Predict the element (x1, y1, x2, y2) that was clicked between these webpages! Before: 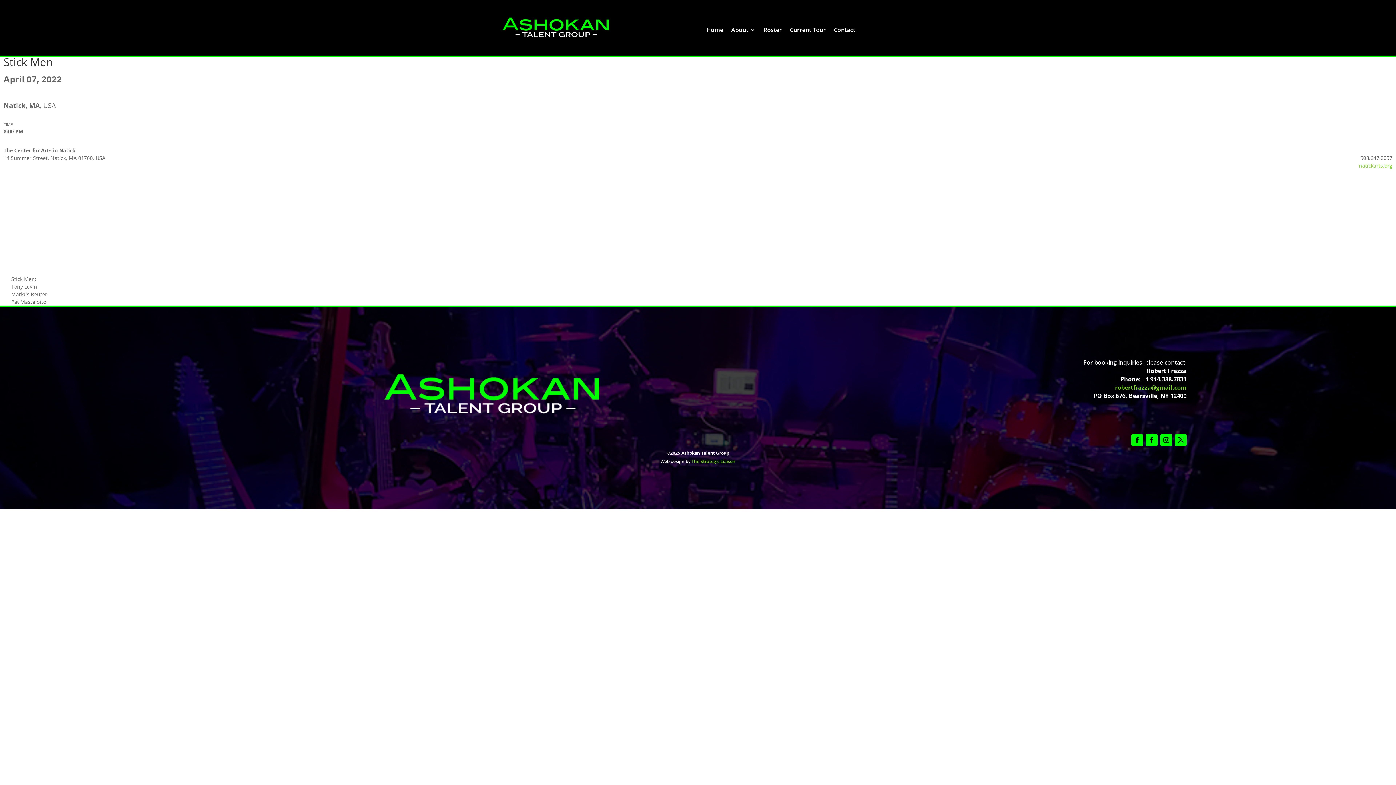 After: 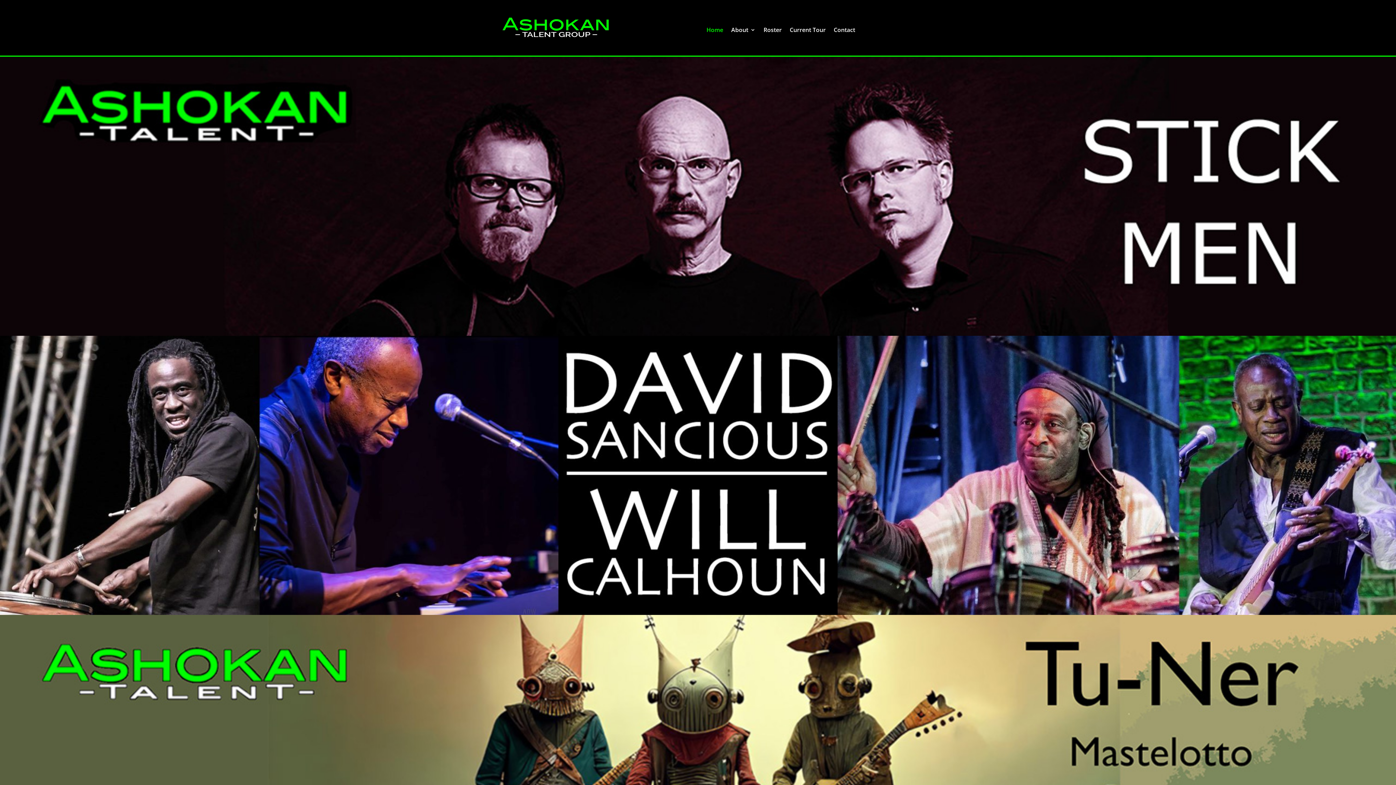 Action: label: Home bbox: (706, 27, 723, 35)